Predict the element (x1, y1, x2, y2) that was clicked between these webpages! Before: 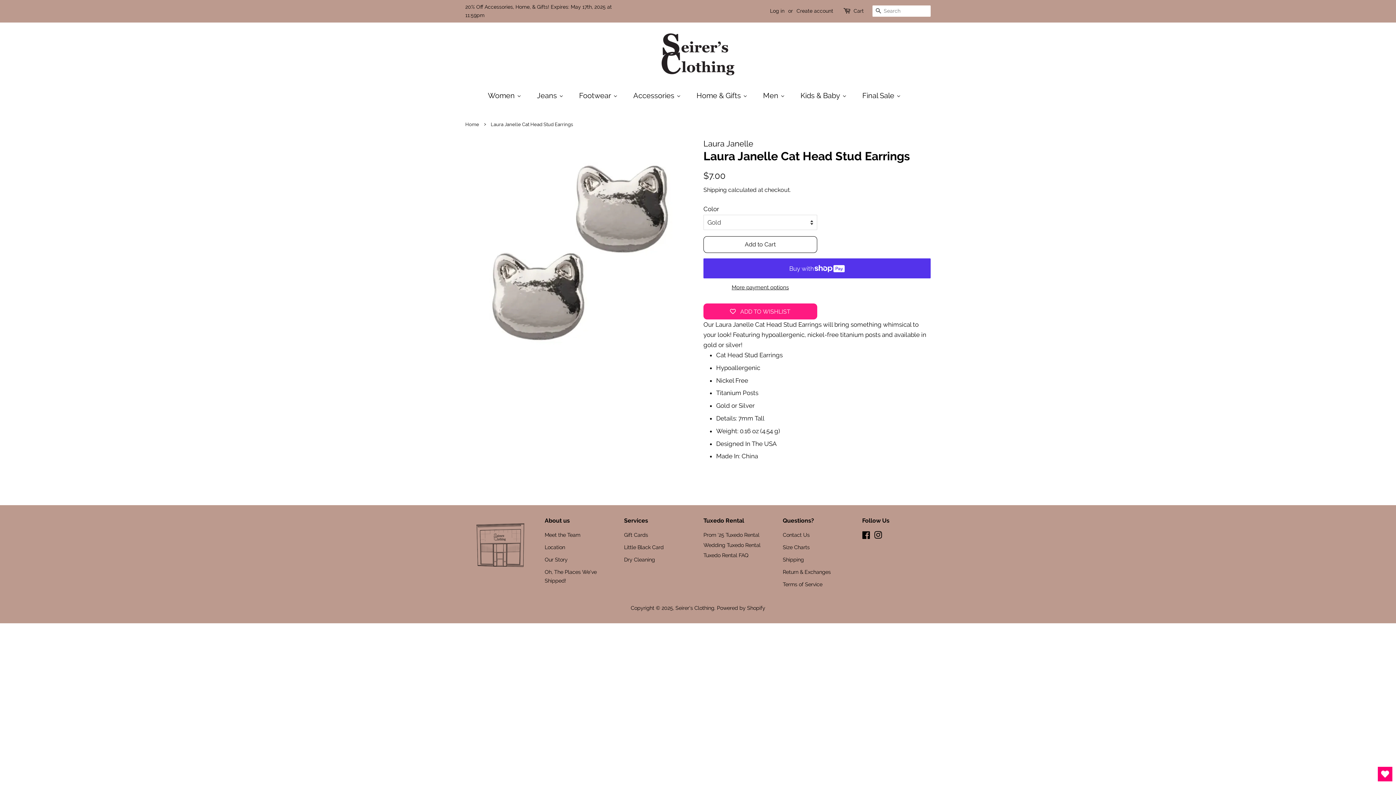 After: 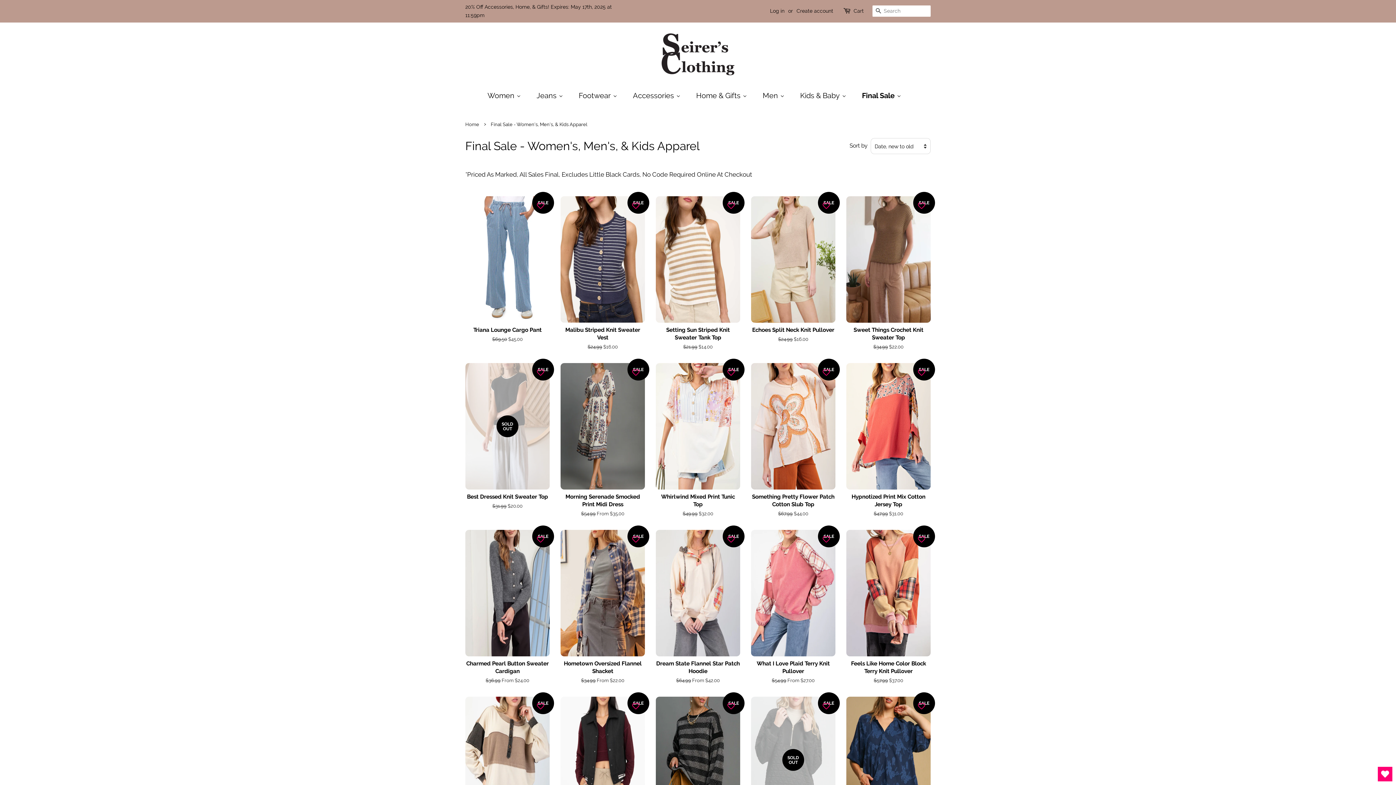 Action: bbox: (855, 86, 909, 104) label: Final Sale